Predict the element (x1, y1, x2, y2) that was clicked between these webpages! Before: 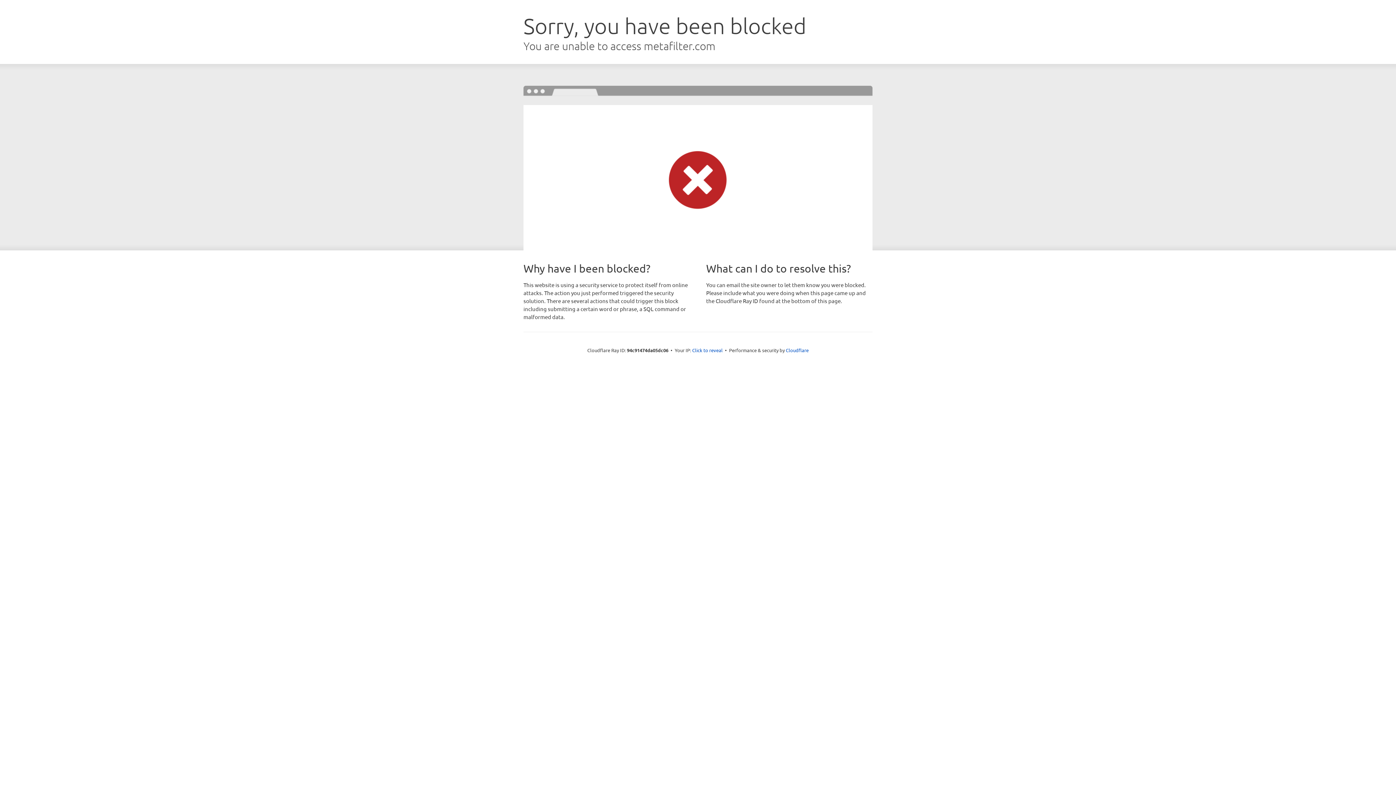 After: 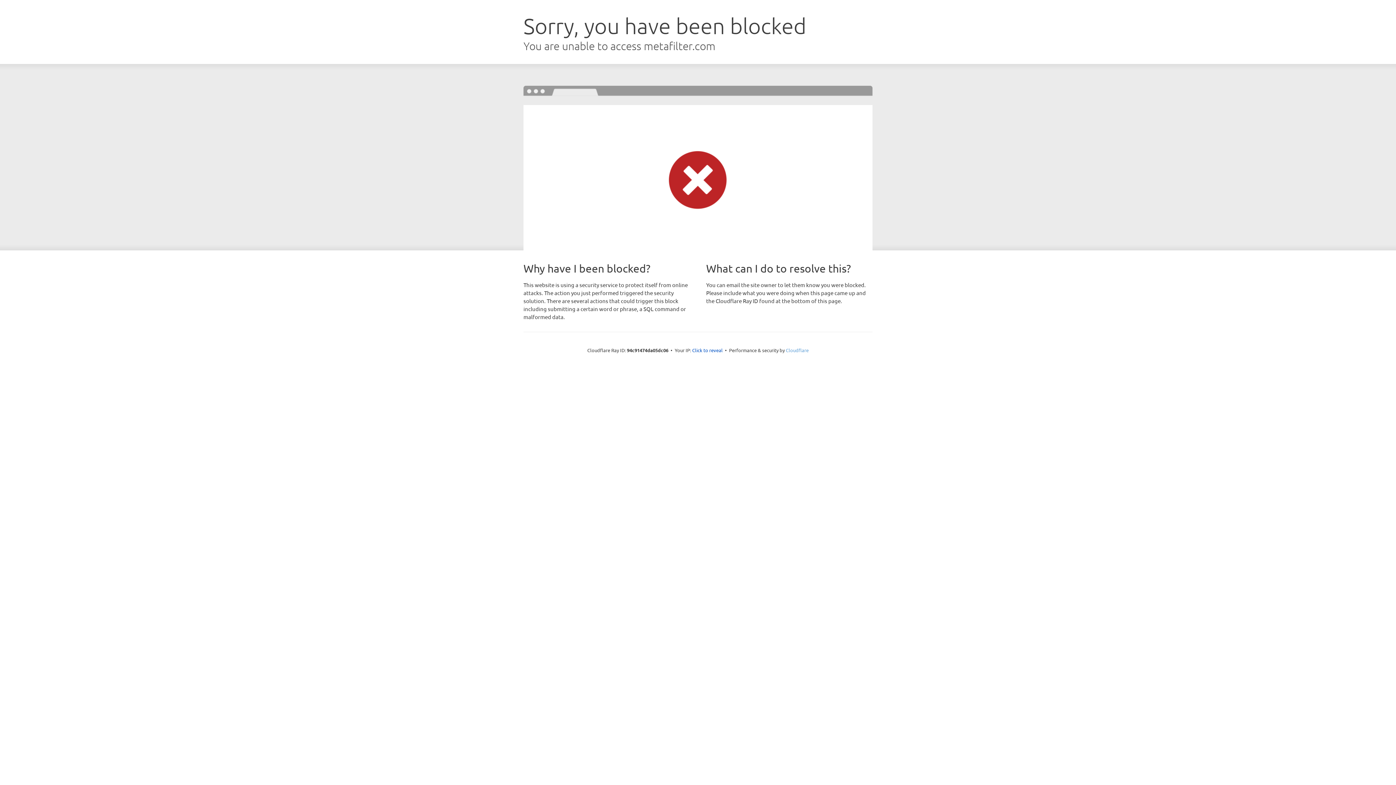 Action: label: Cloudflare bbox: (786, 347, 808, 353)